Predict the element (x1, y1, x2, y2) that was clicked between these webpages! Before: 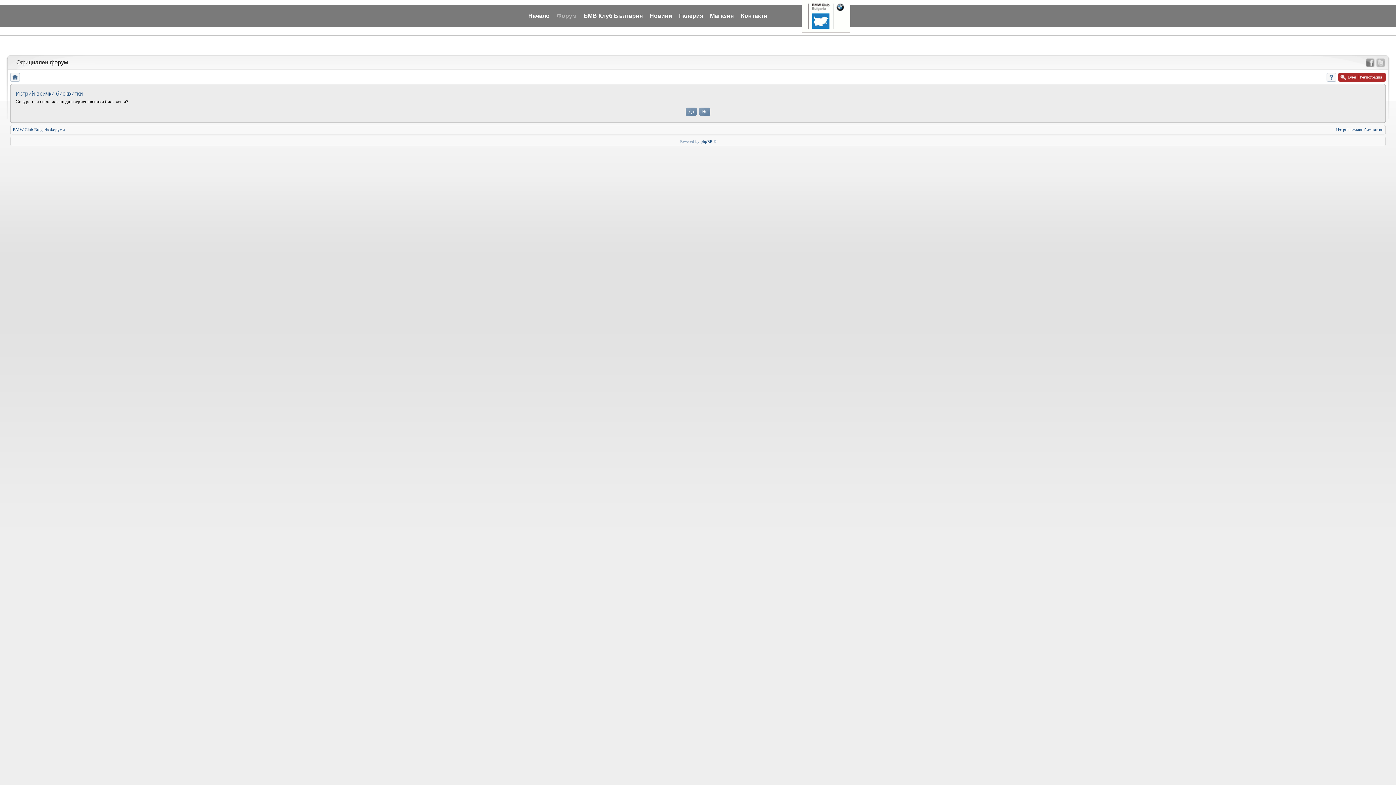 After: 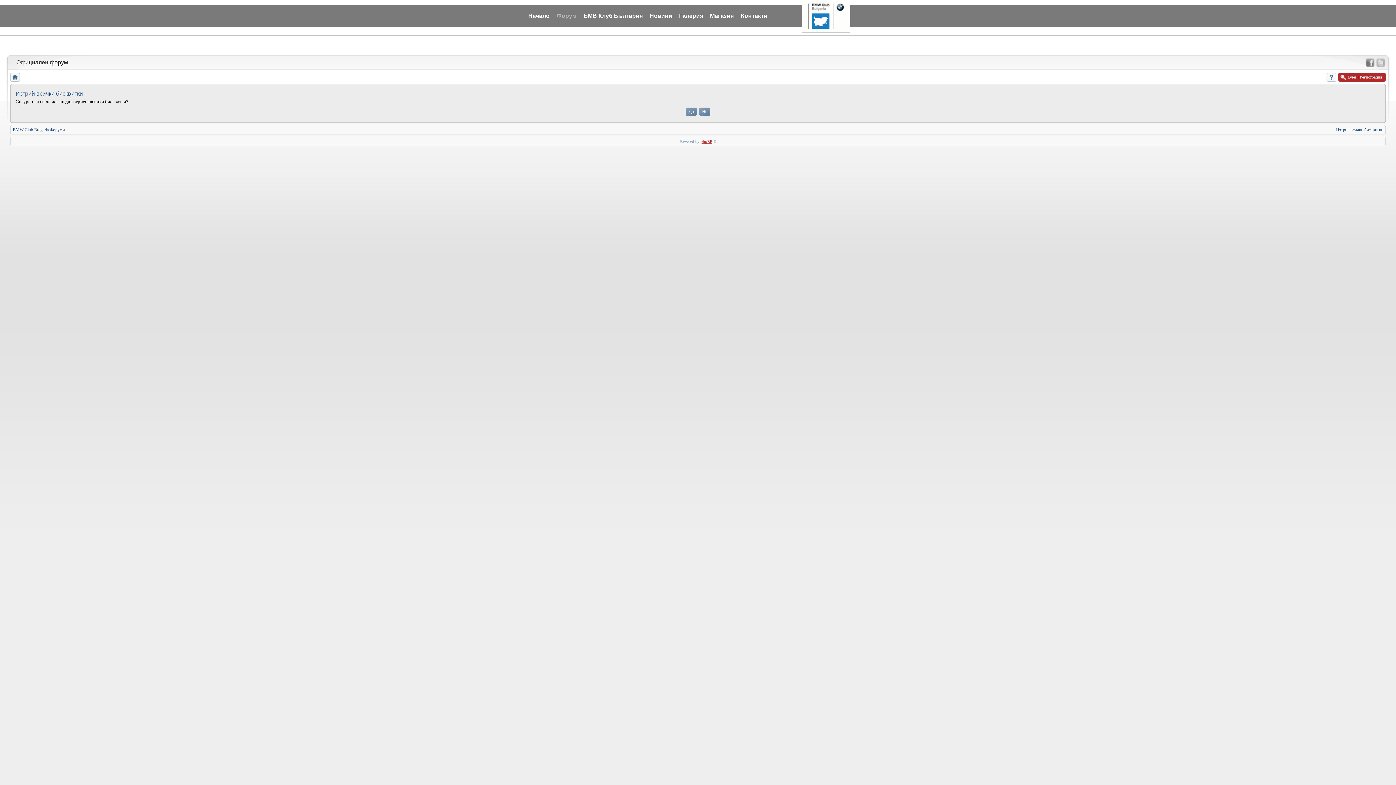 Action: bbox: (700, 139, 712, 143) label: phpBB